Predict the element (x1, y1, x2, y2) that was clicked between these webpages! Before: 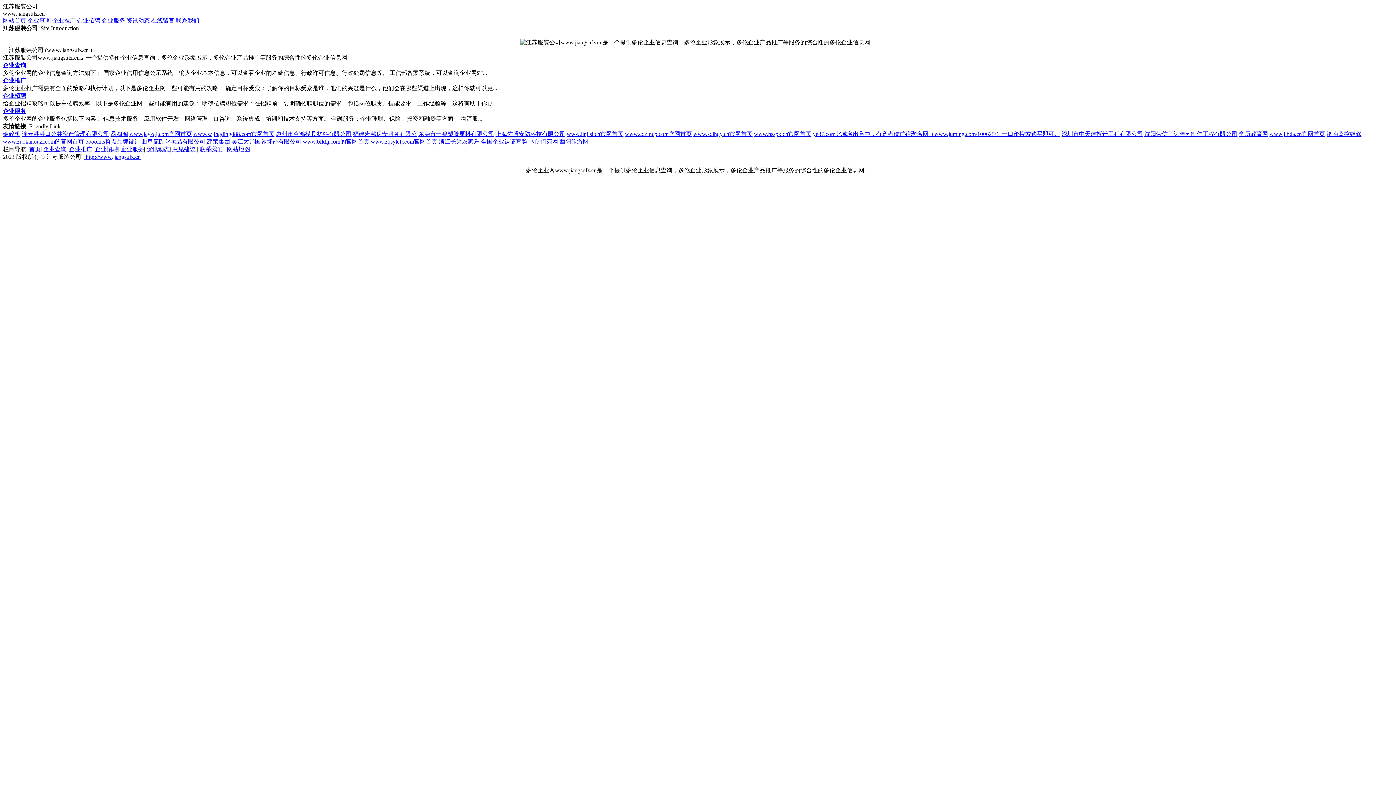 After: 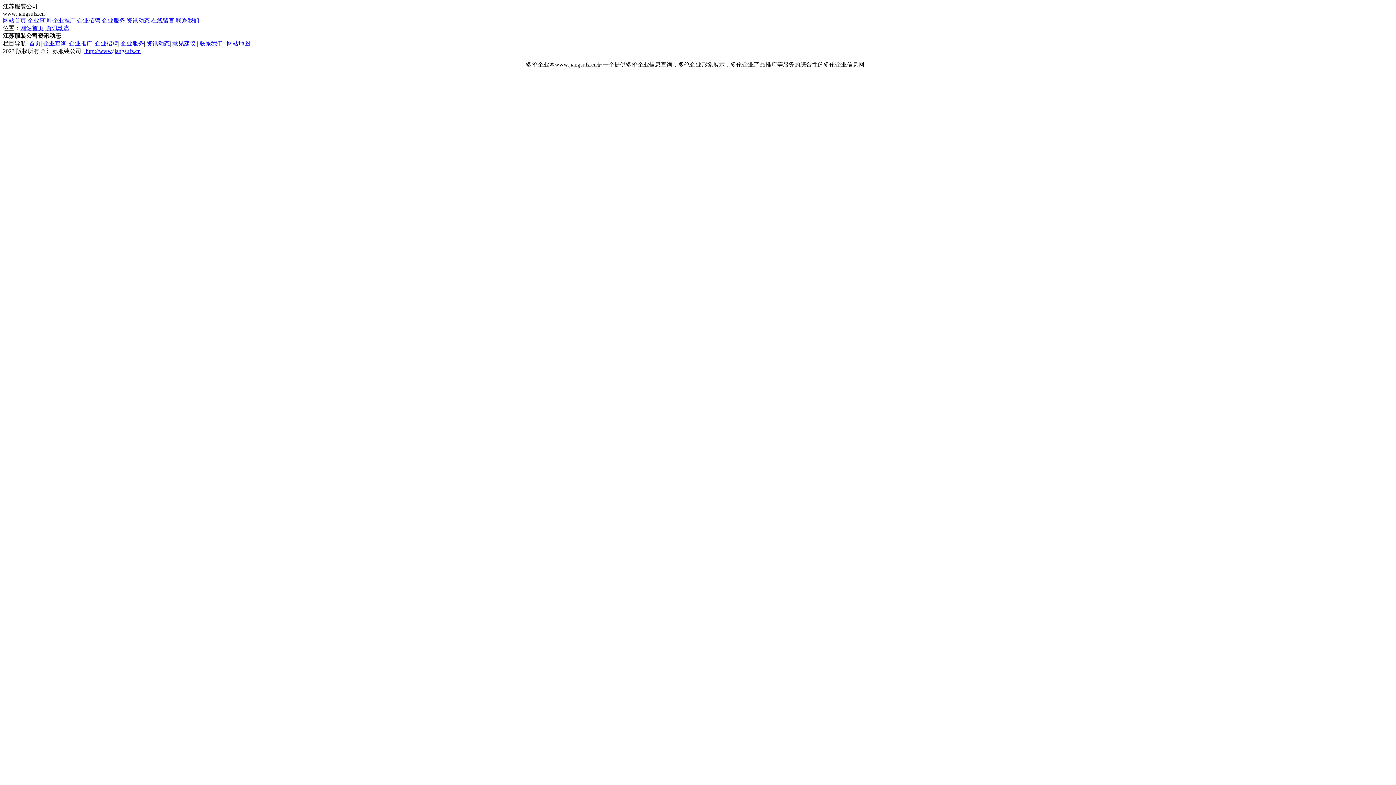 Action: bbox: (146, 146, 169, 152) label: 资讯动态